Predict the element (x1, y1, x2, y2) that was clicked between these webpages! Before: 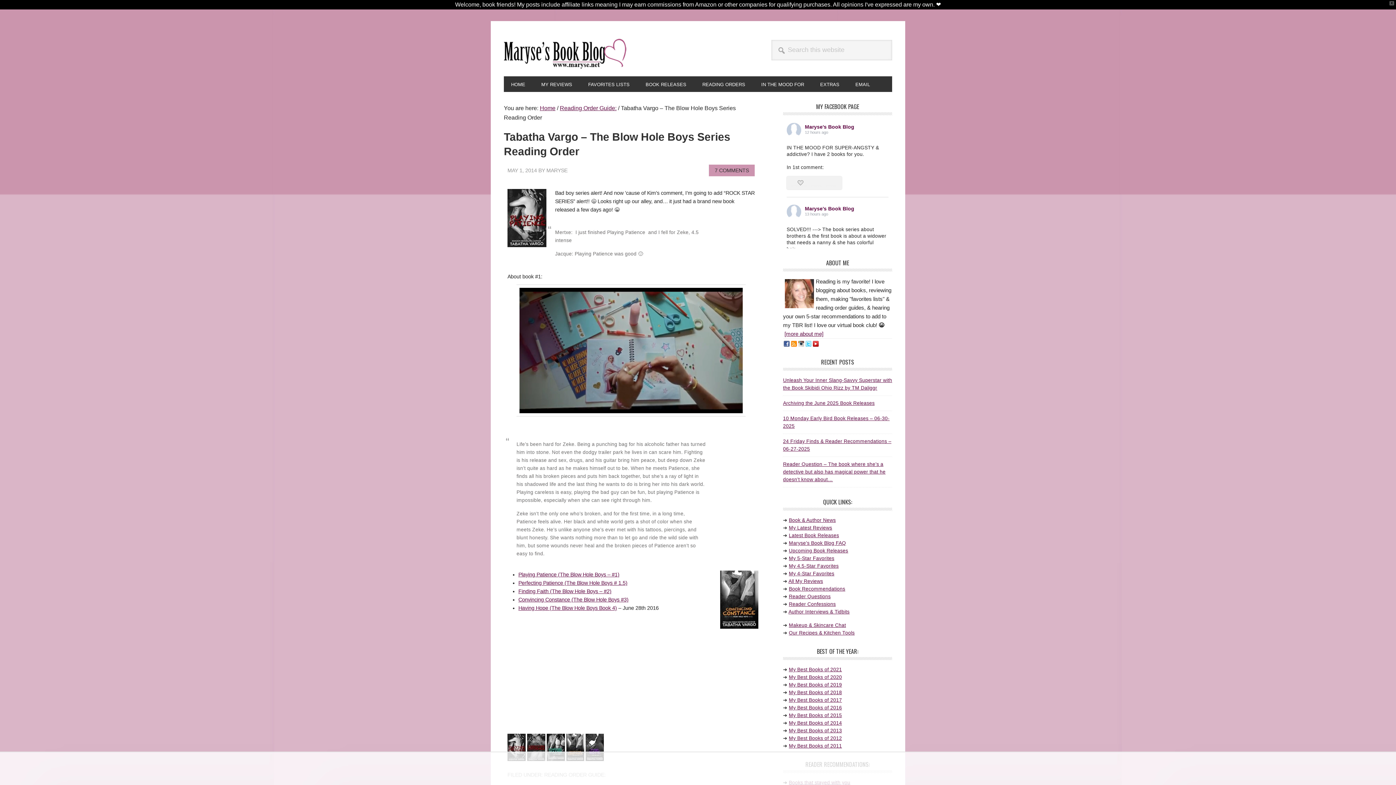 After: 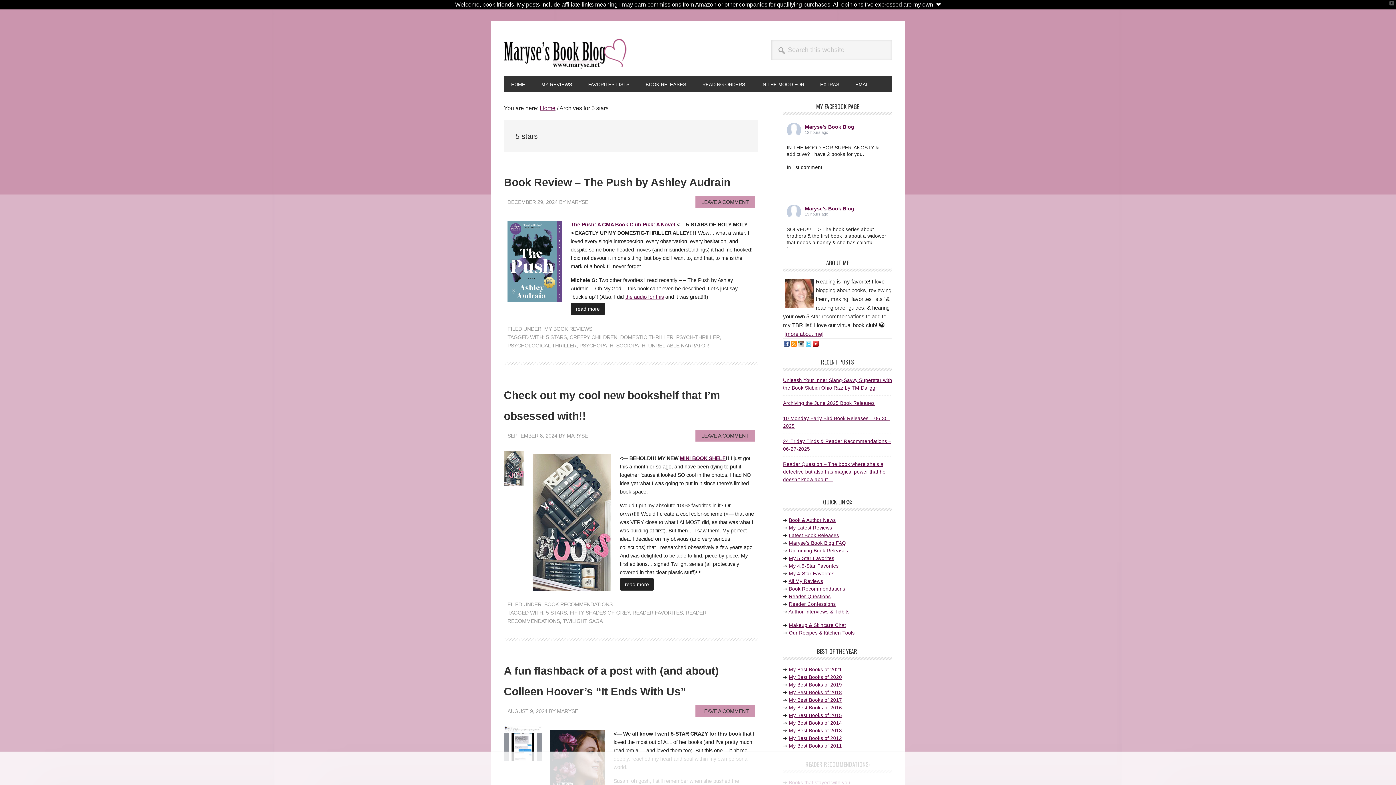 Action: bbox: (789, 556, 834, 561) label: My 5-Star Favorites